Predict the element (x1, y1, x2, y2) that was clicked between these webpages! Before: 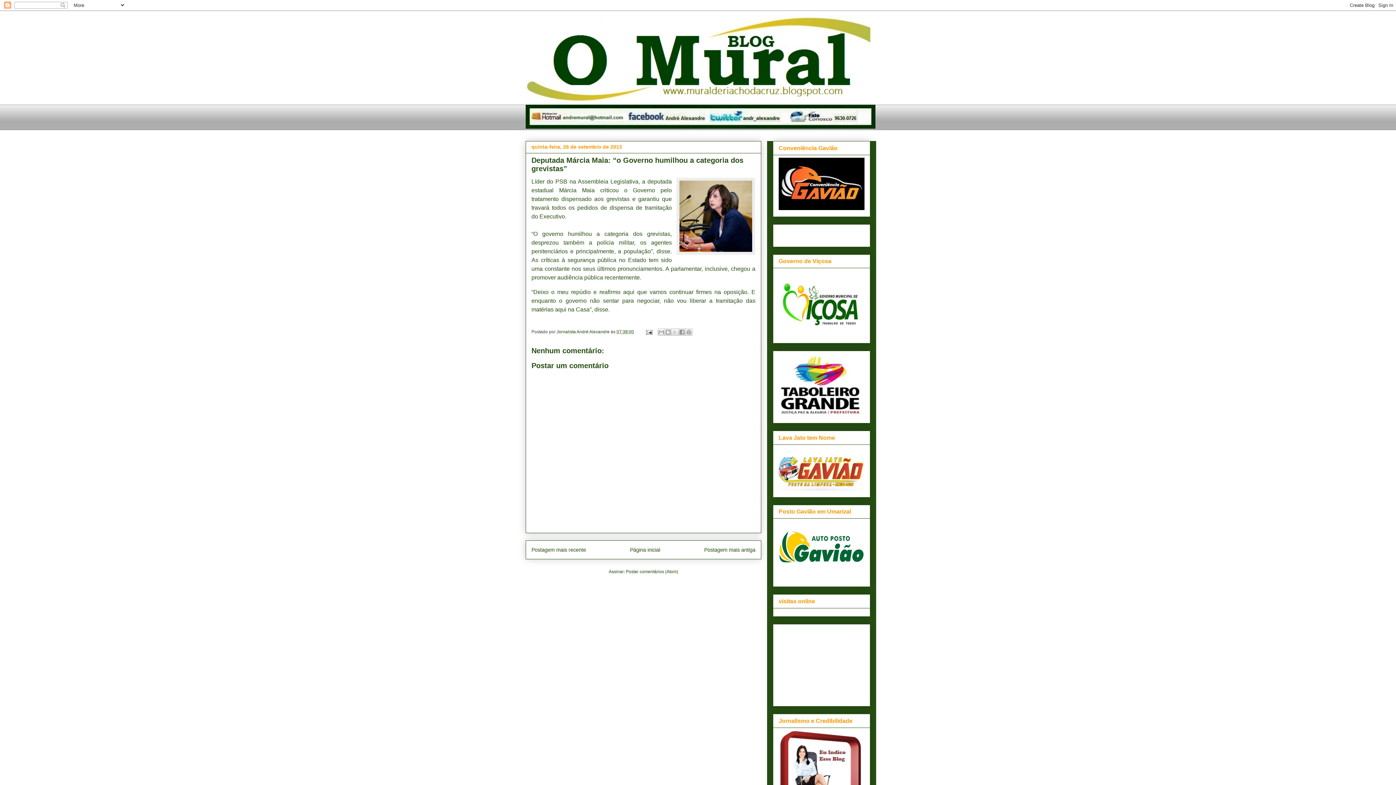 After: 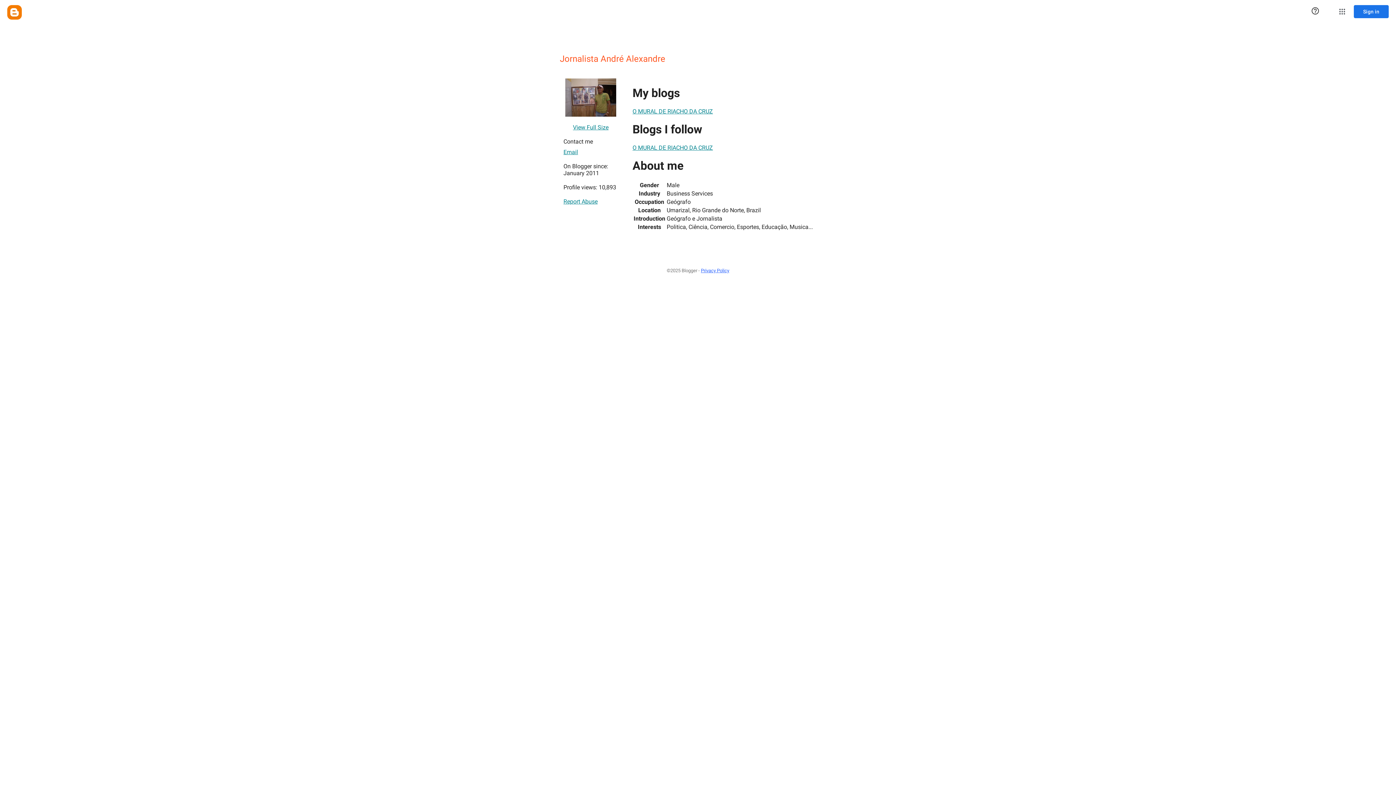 Action: bbox: (556, 329, 610, 334) label: Jornalista André Alexandre 